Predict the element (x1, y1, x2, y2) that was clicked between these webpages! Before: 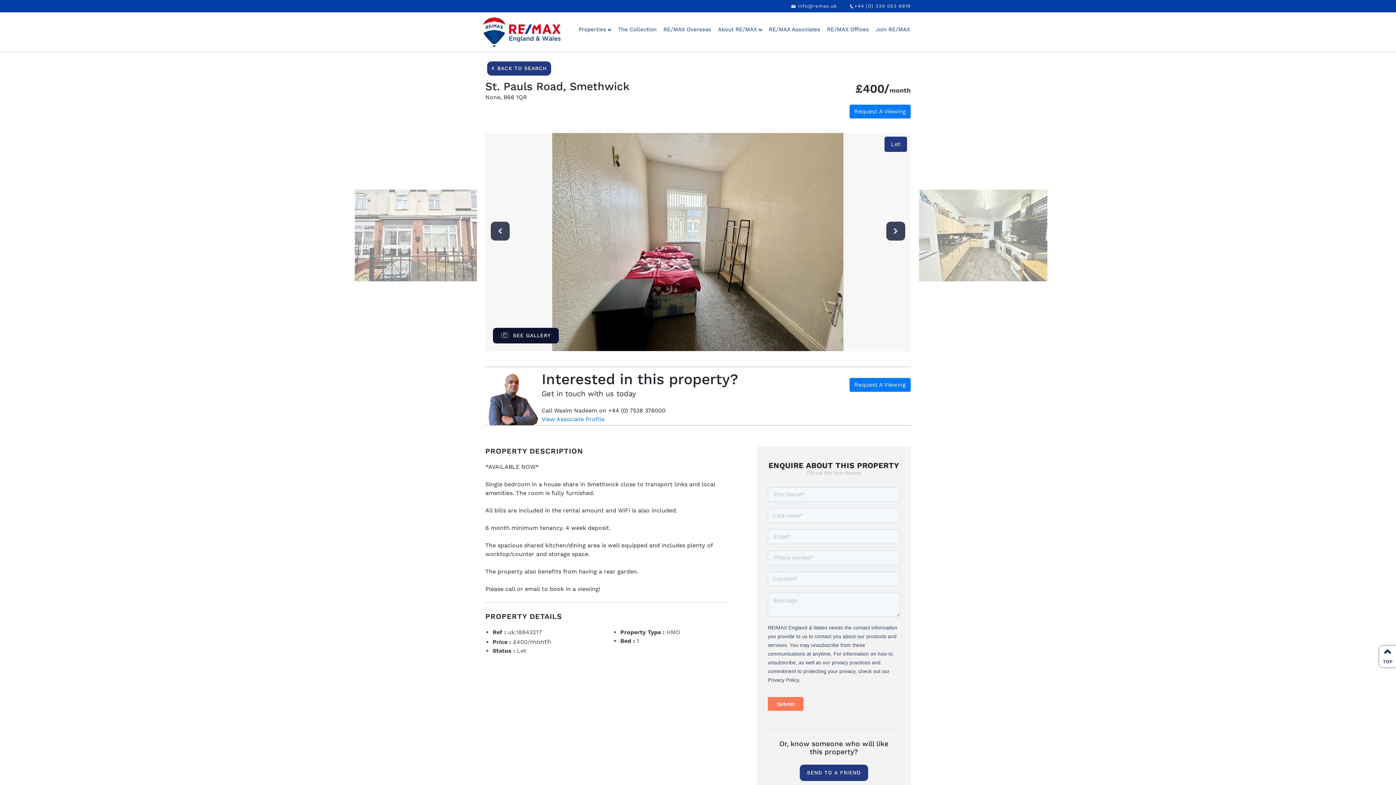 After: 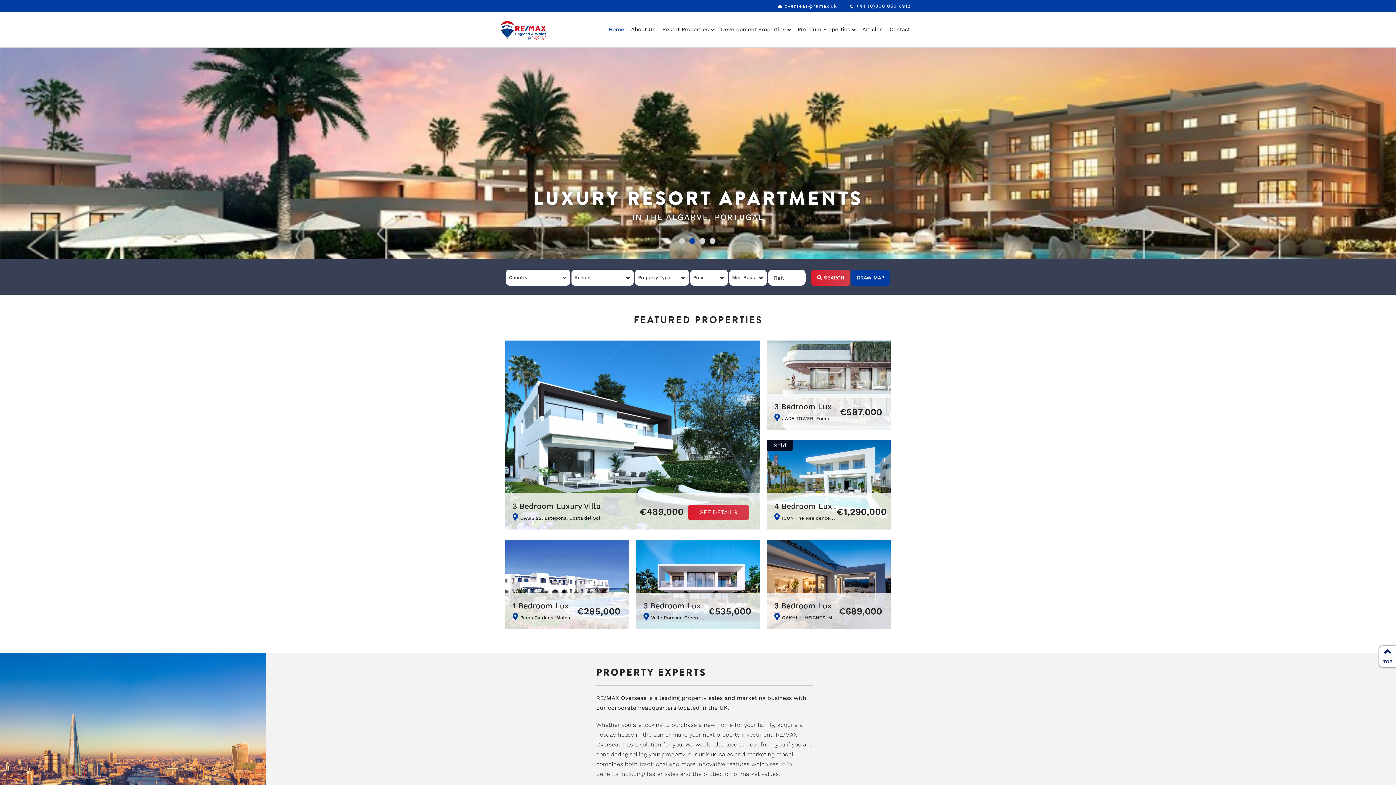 Action: bbox: (662, 22, 712, 35) label: RE/MAX Overseas